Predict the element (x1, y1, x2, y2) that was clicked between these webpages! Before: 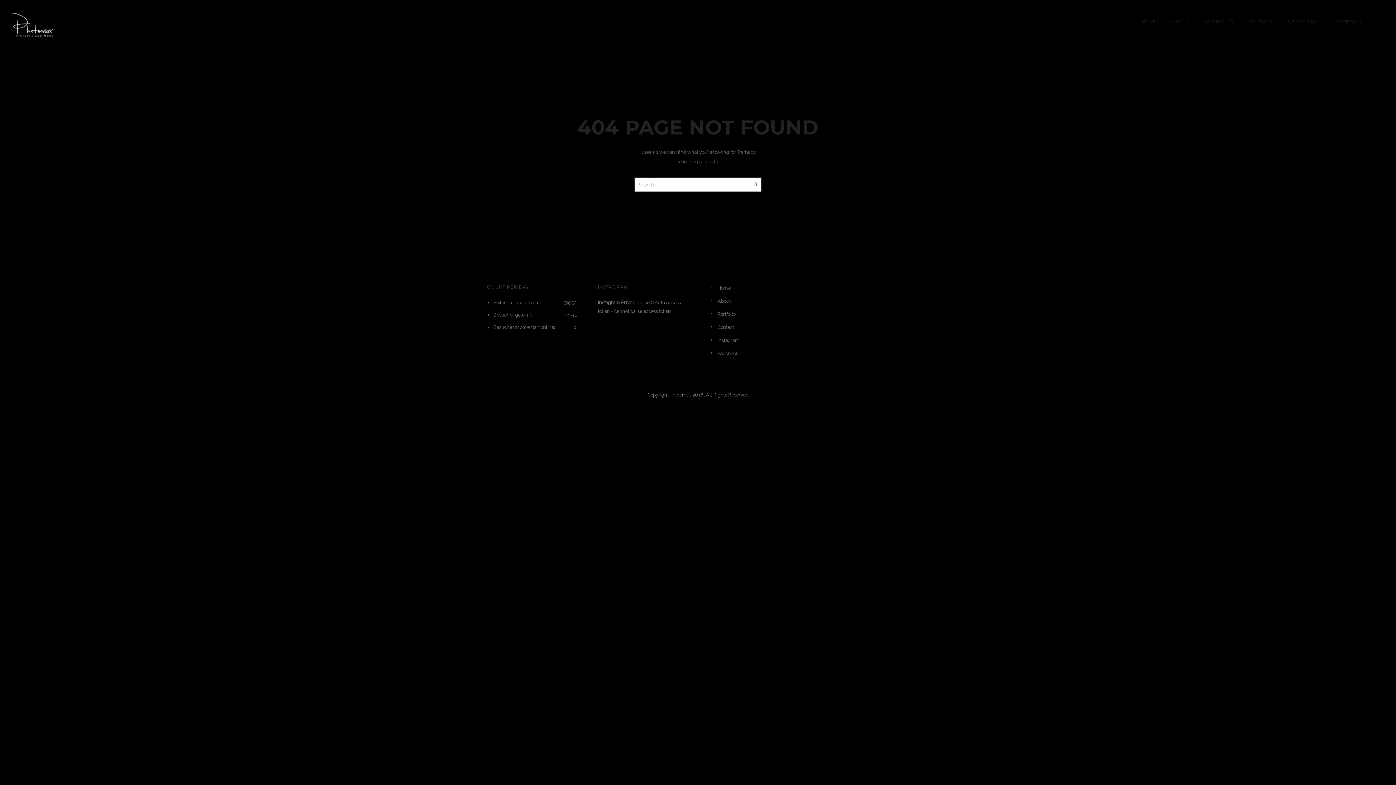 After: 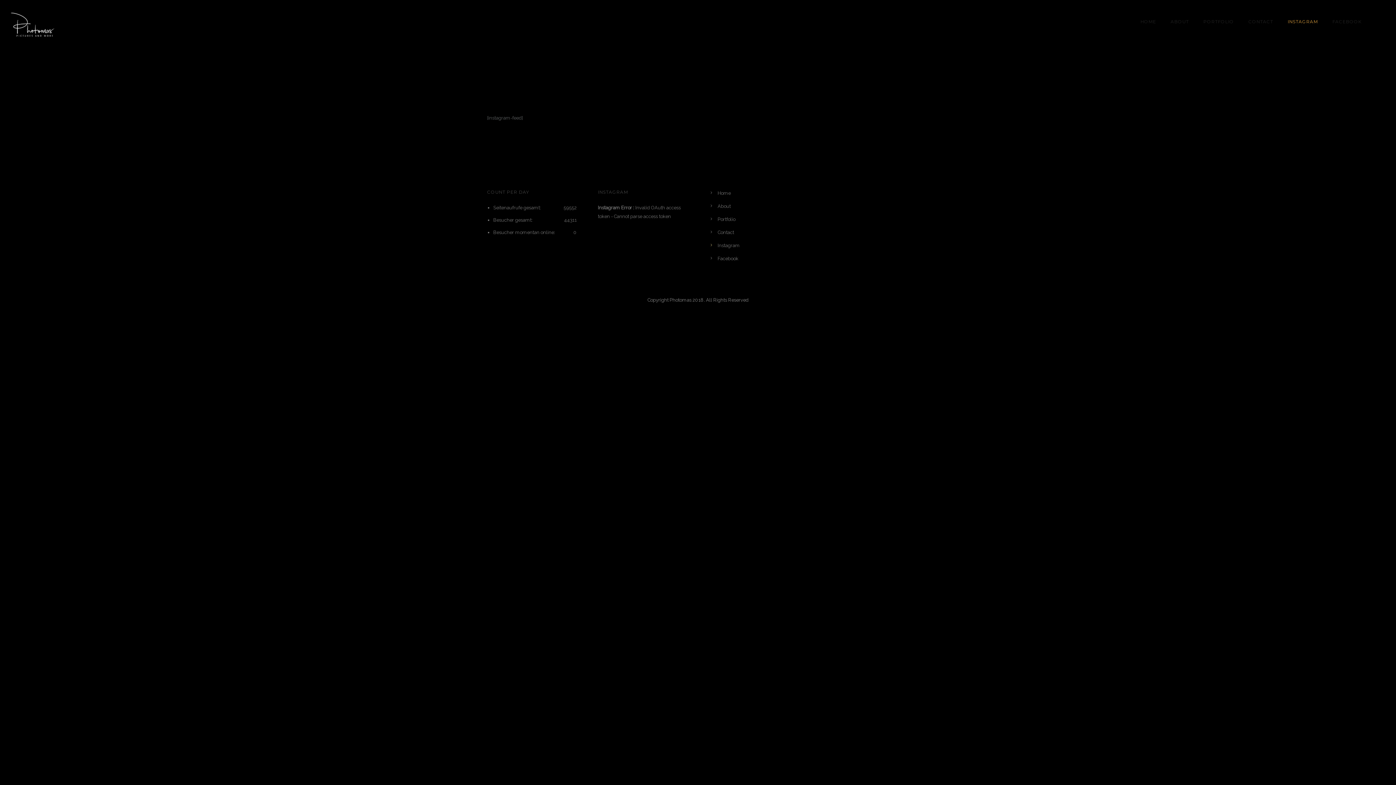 Action: bbox: (1280, 18, 1325, 24) label: INSTAGRAM